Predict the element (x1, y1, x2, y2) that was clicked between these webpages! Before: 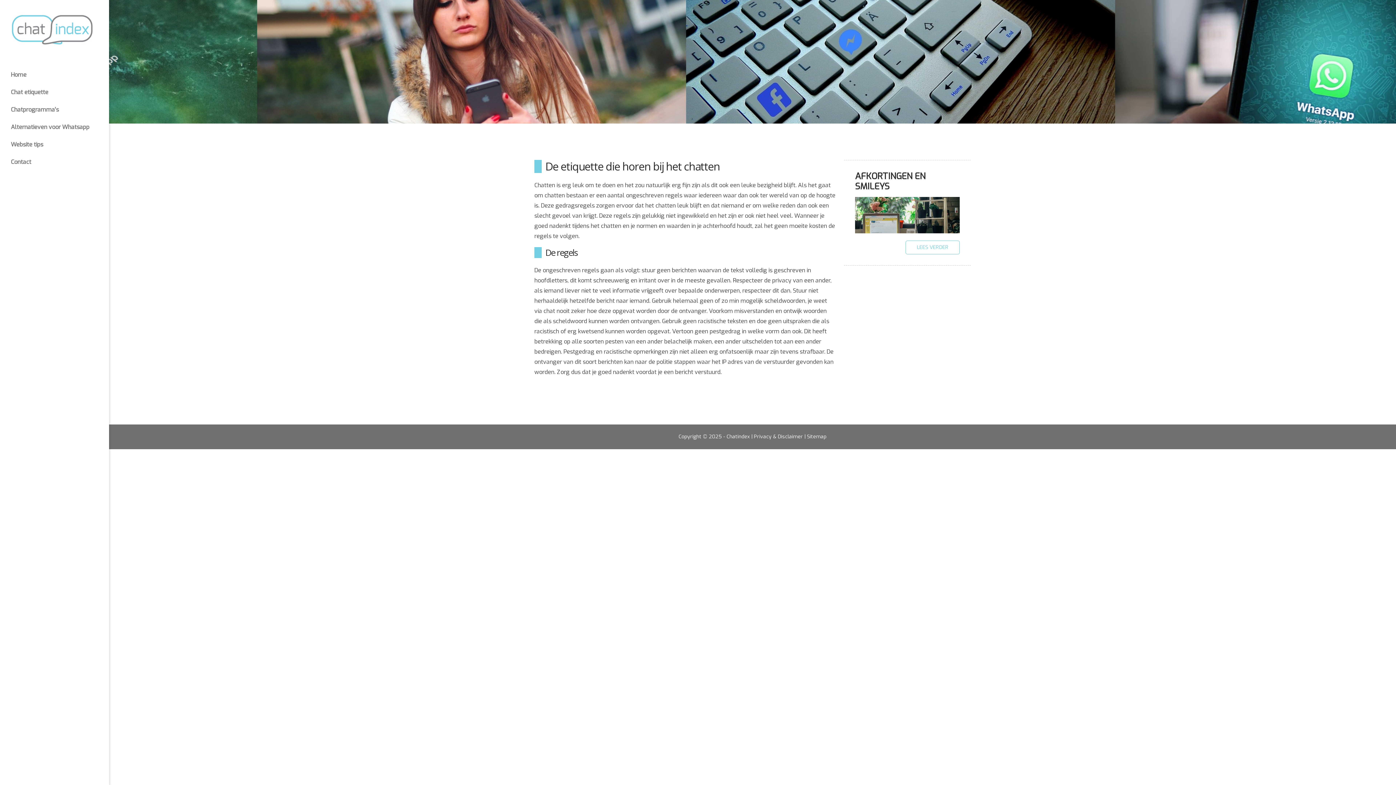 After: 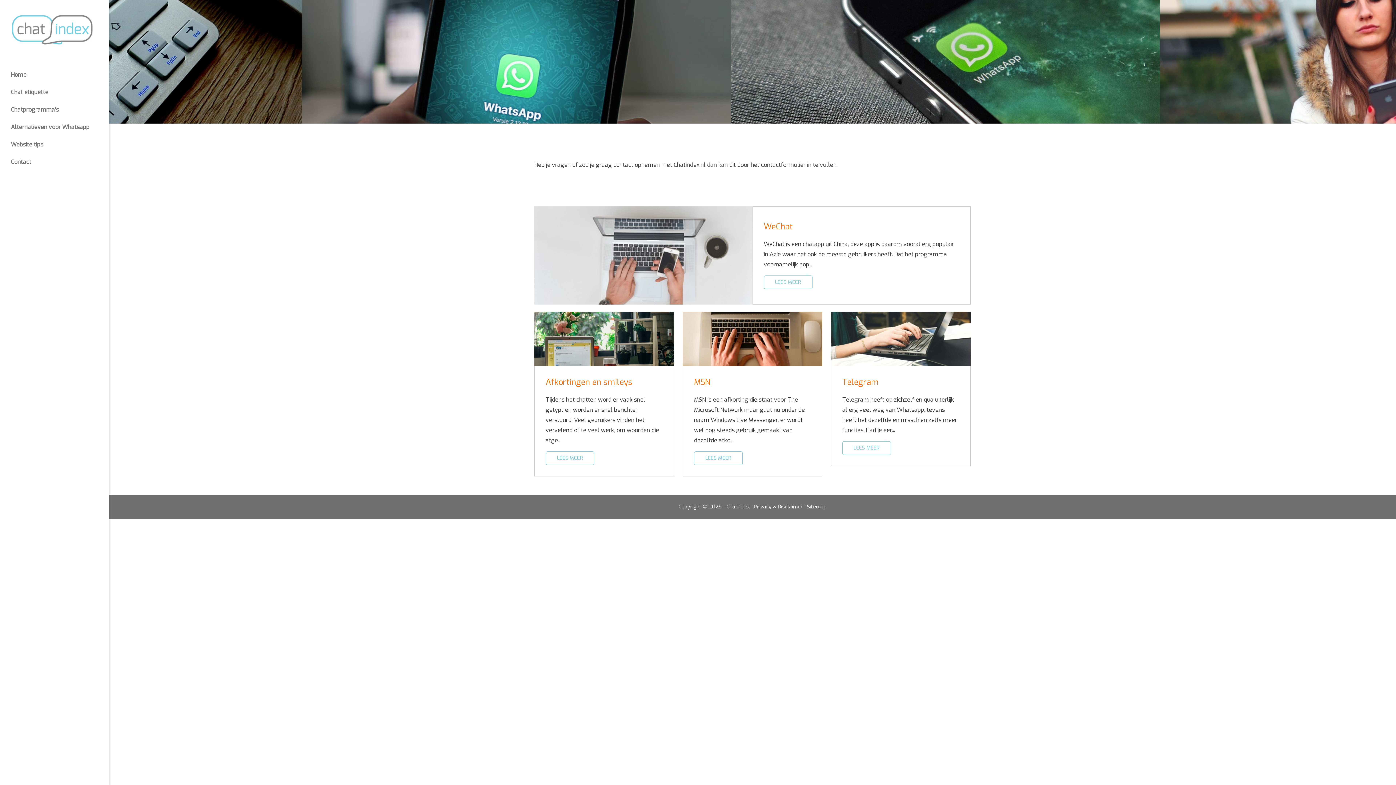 Action: bbox: (0, 153, 109, 170) label: Contact